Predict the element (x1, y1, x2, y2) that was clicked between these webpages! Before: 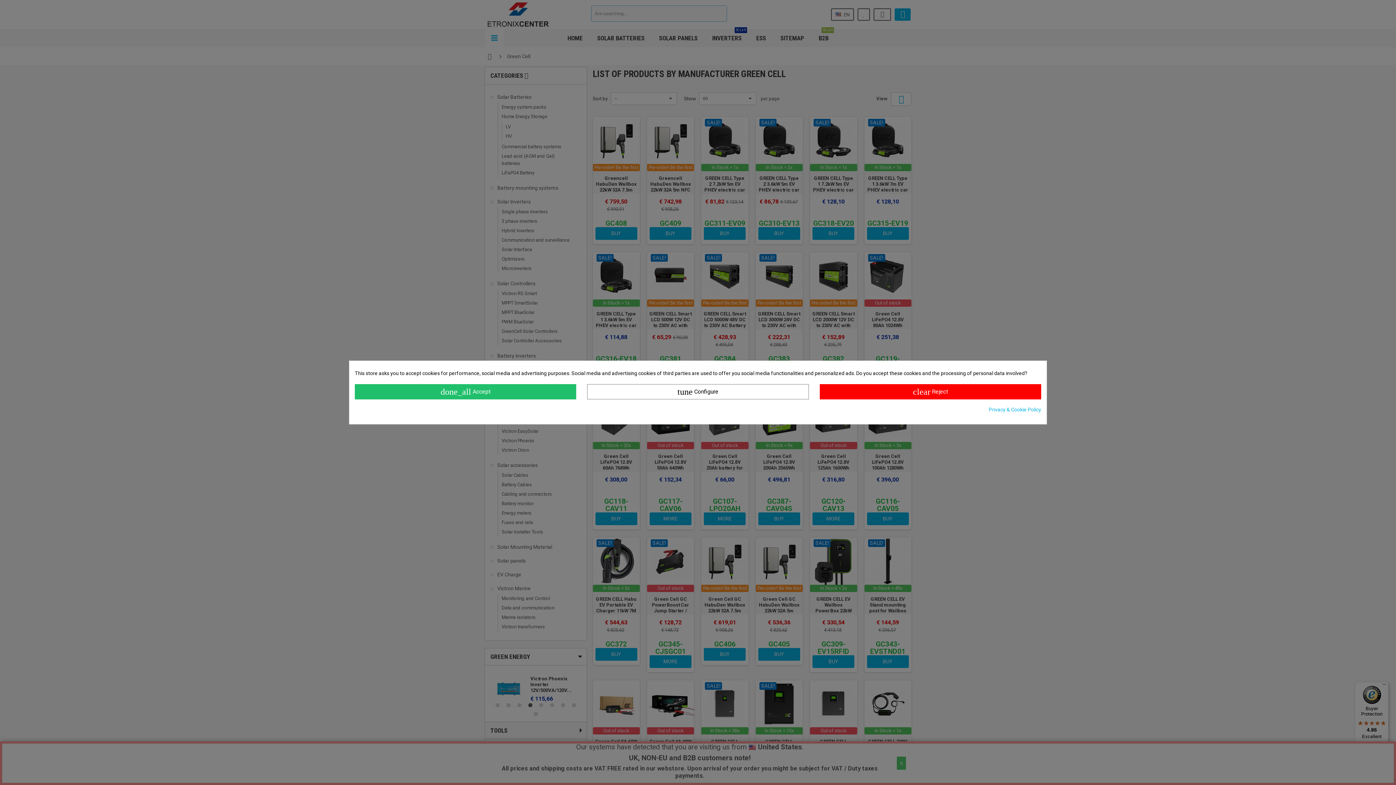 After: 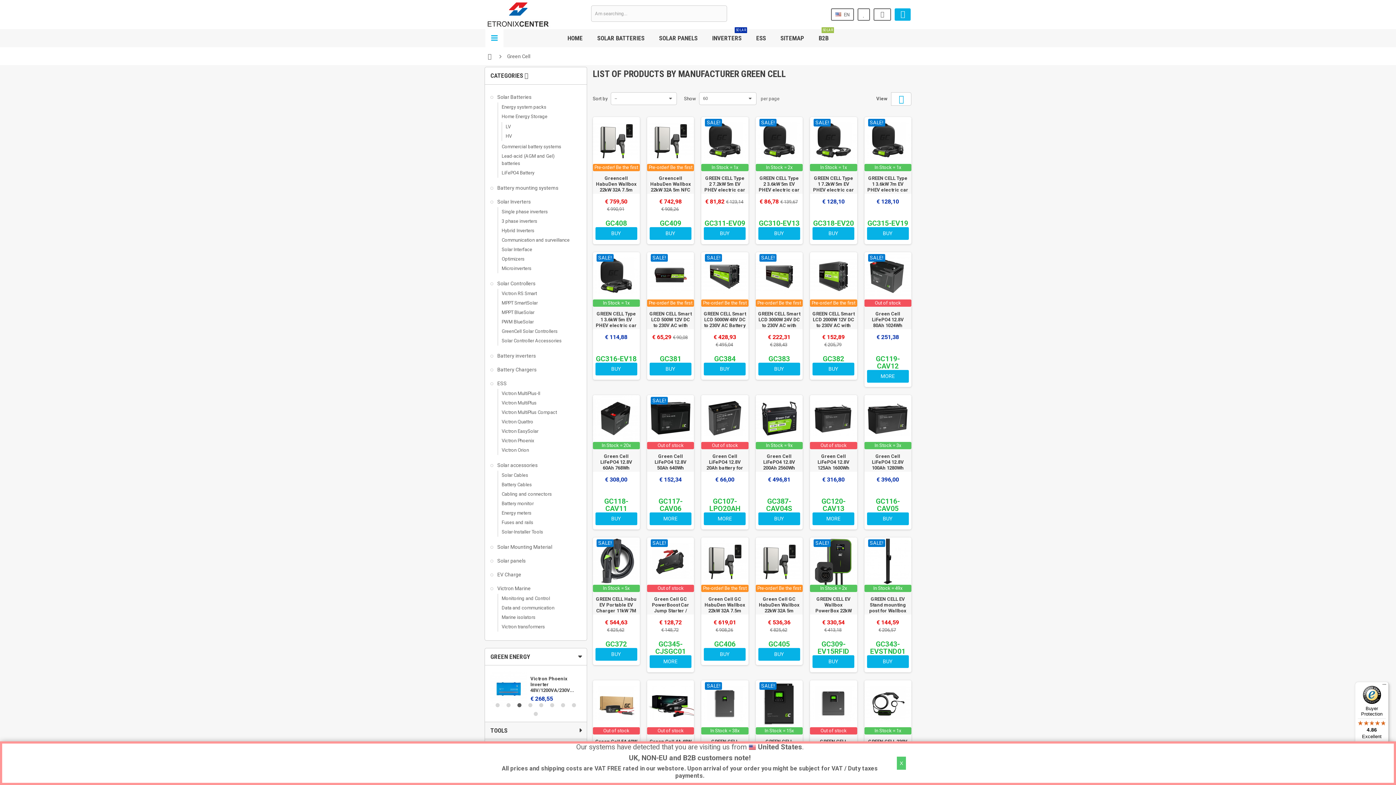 Action: bbox: (819, 384, 1041, 399) label: clear Reject